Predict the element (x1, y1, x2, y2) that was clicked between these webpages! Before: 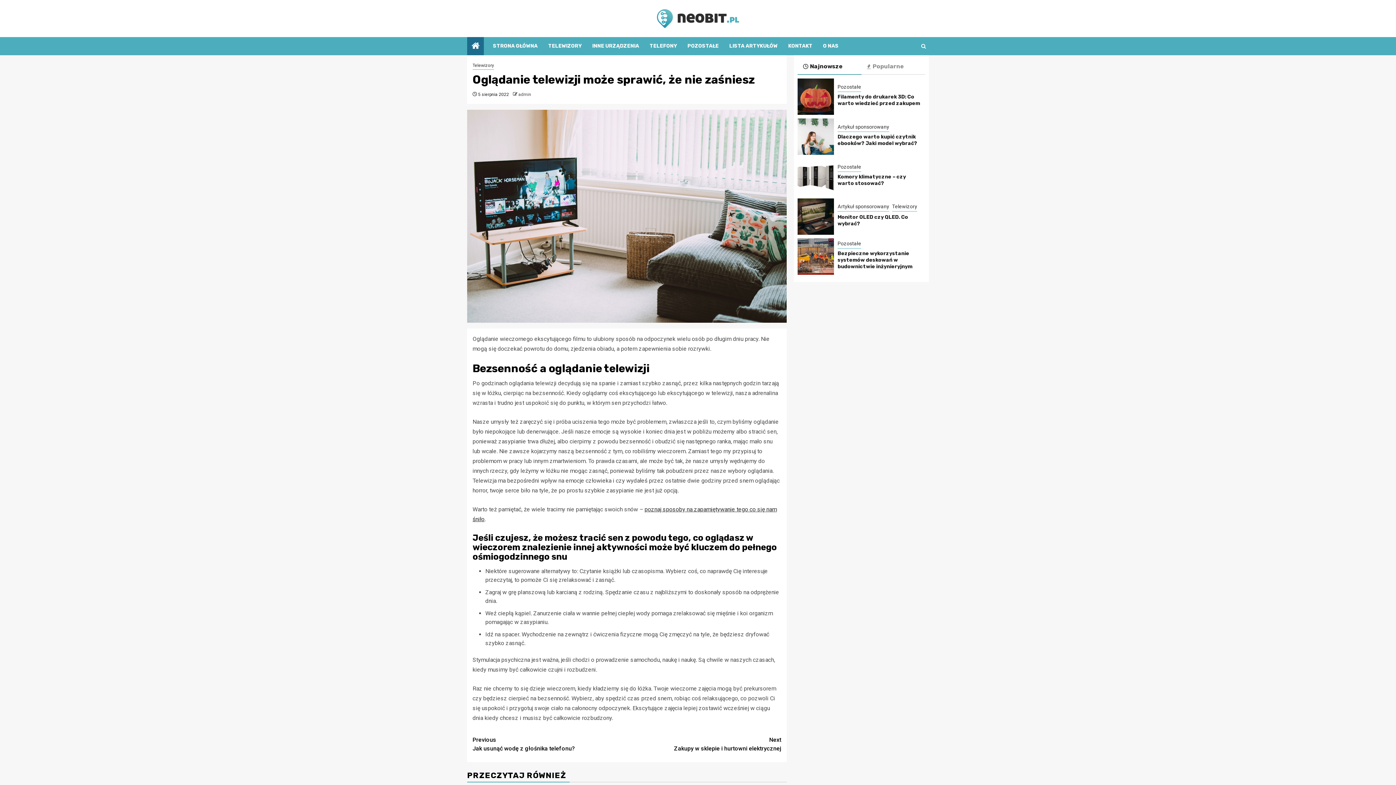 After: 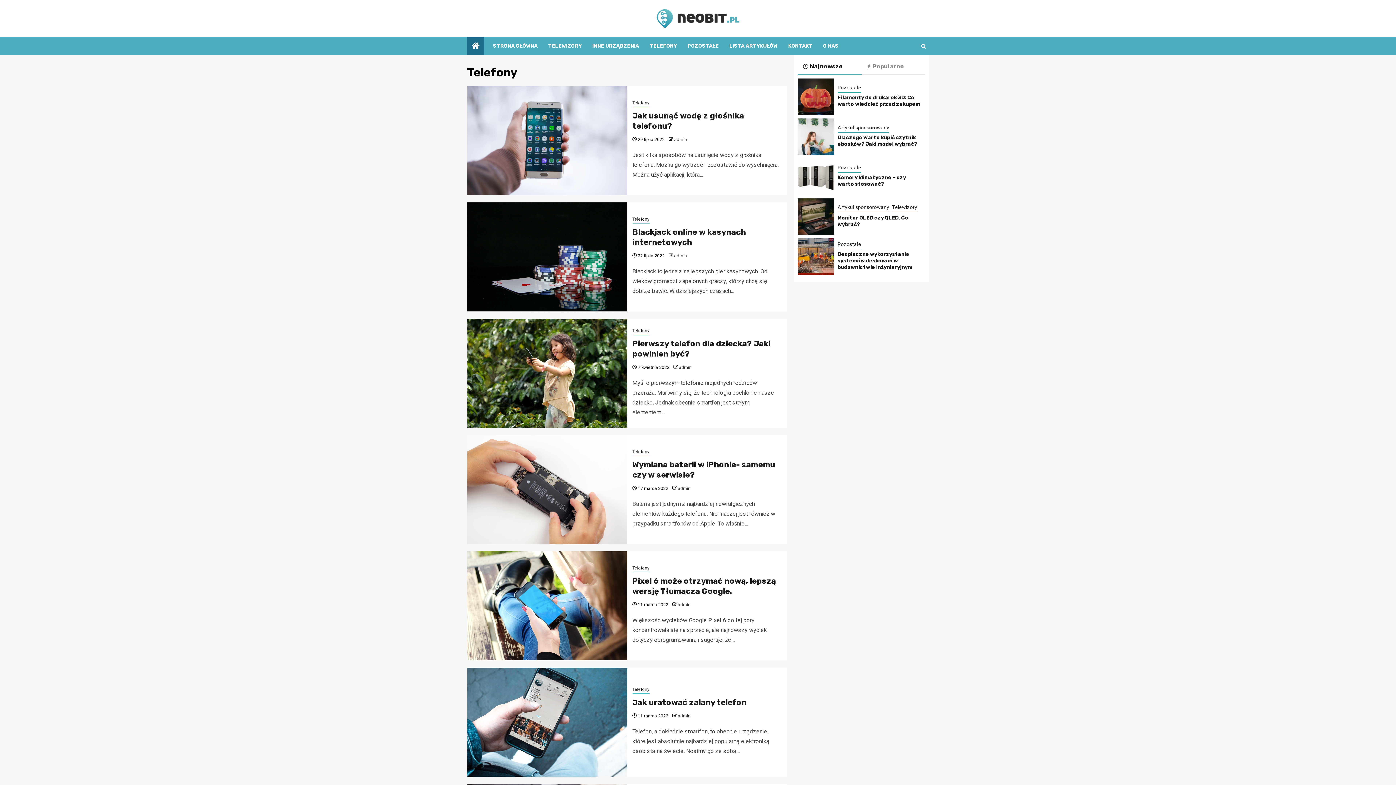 Action: bbox: (649, 43, 677, 49) label: TELEFONY